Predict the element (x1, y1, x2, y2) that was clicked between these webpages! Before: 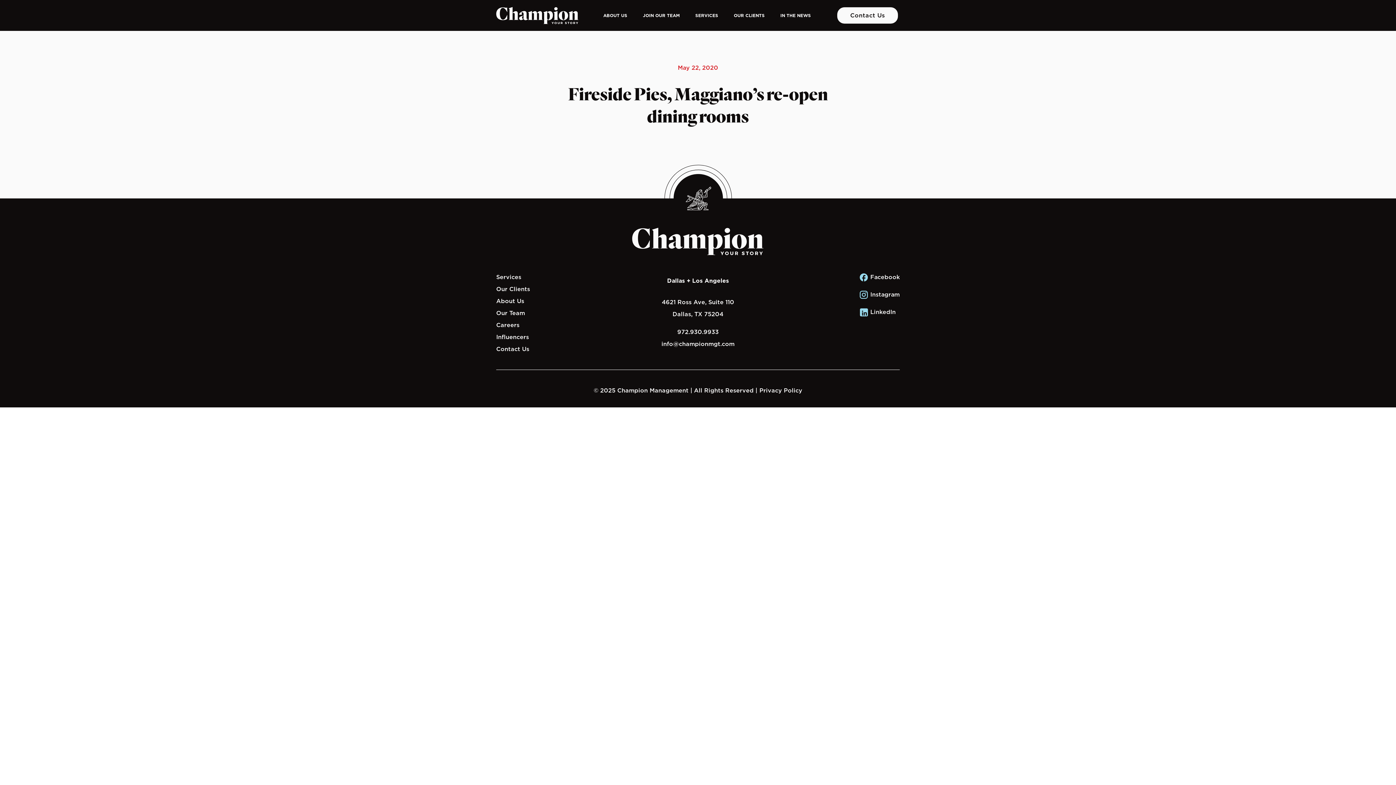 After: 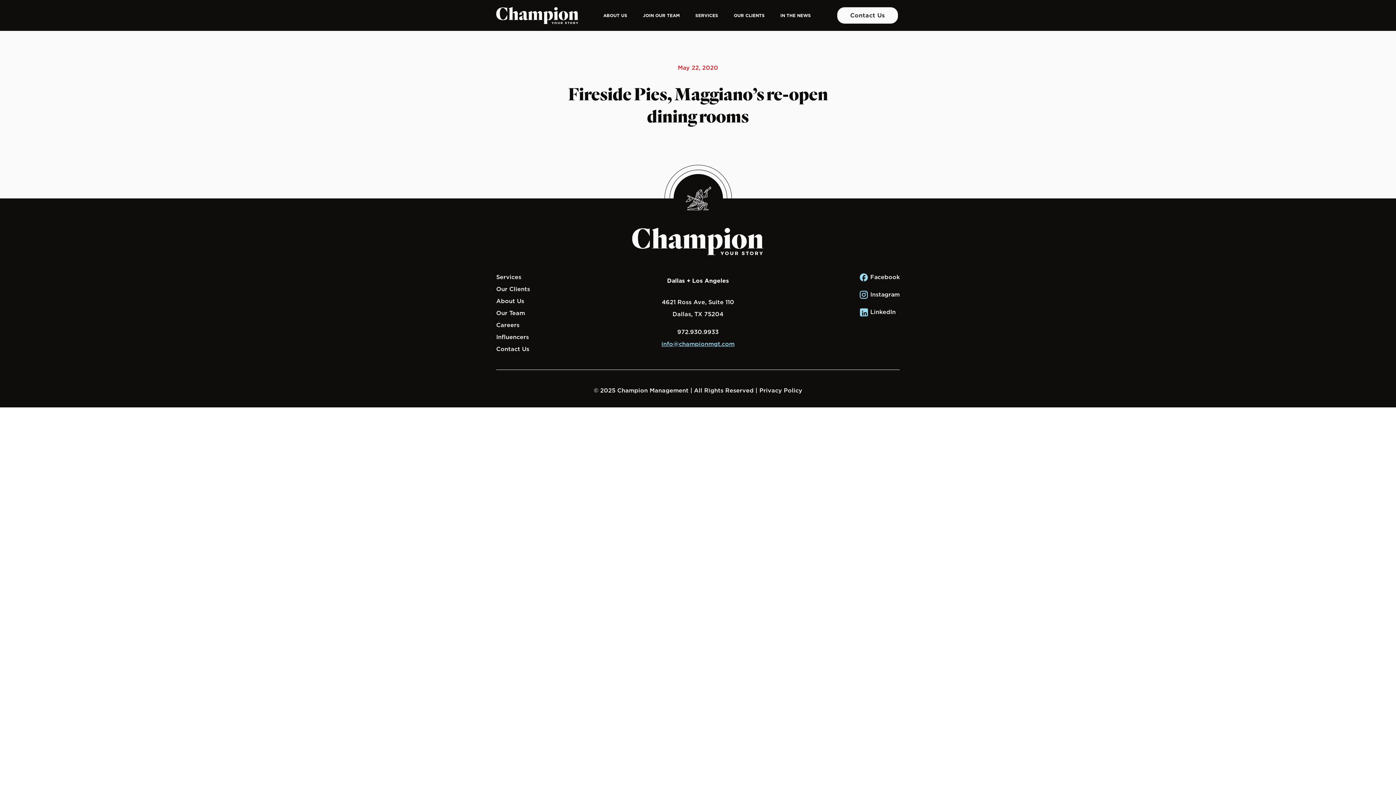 Action: label: info@championmgt.com bbox: (661, 340, 734, 347)